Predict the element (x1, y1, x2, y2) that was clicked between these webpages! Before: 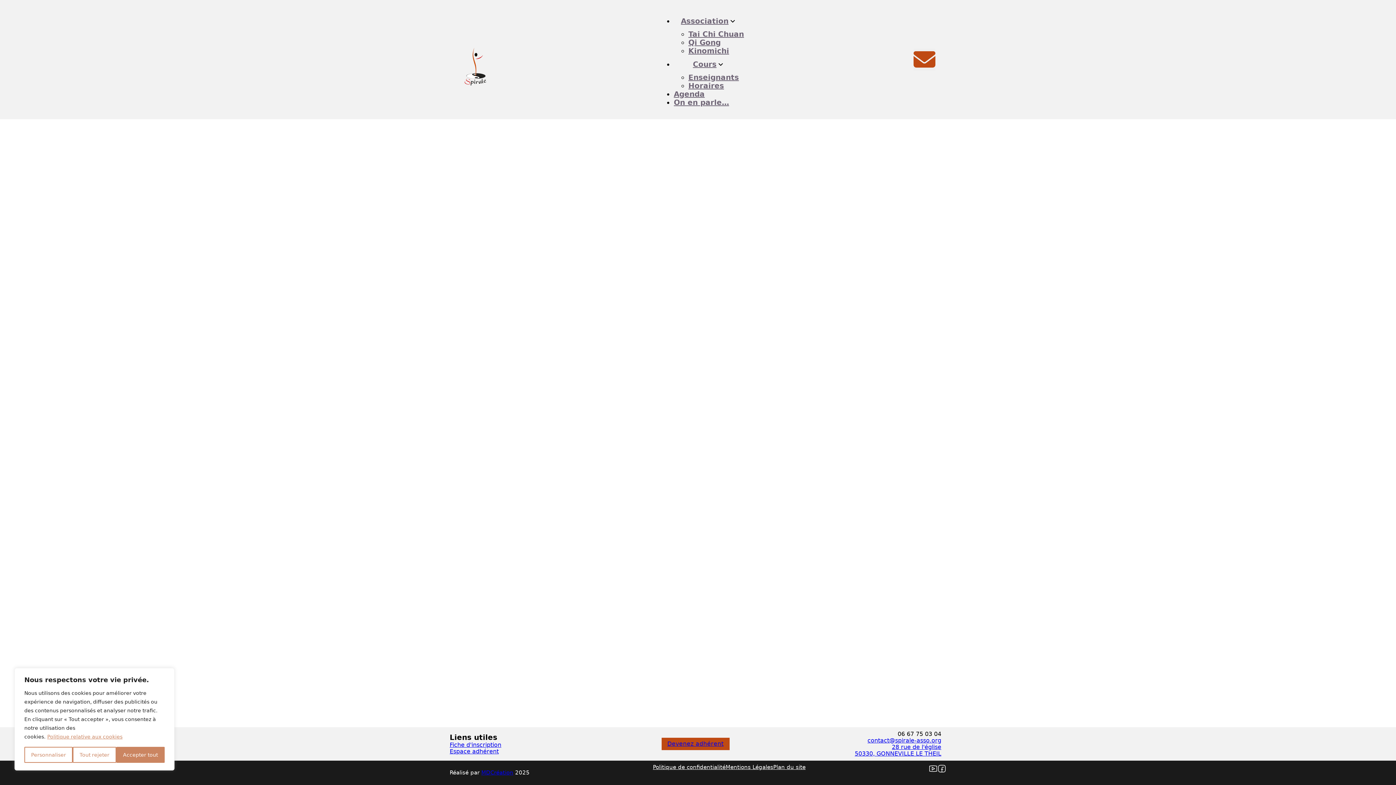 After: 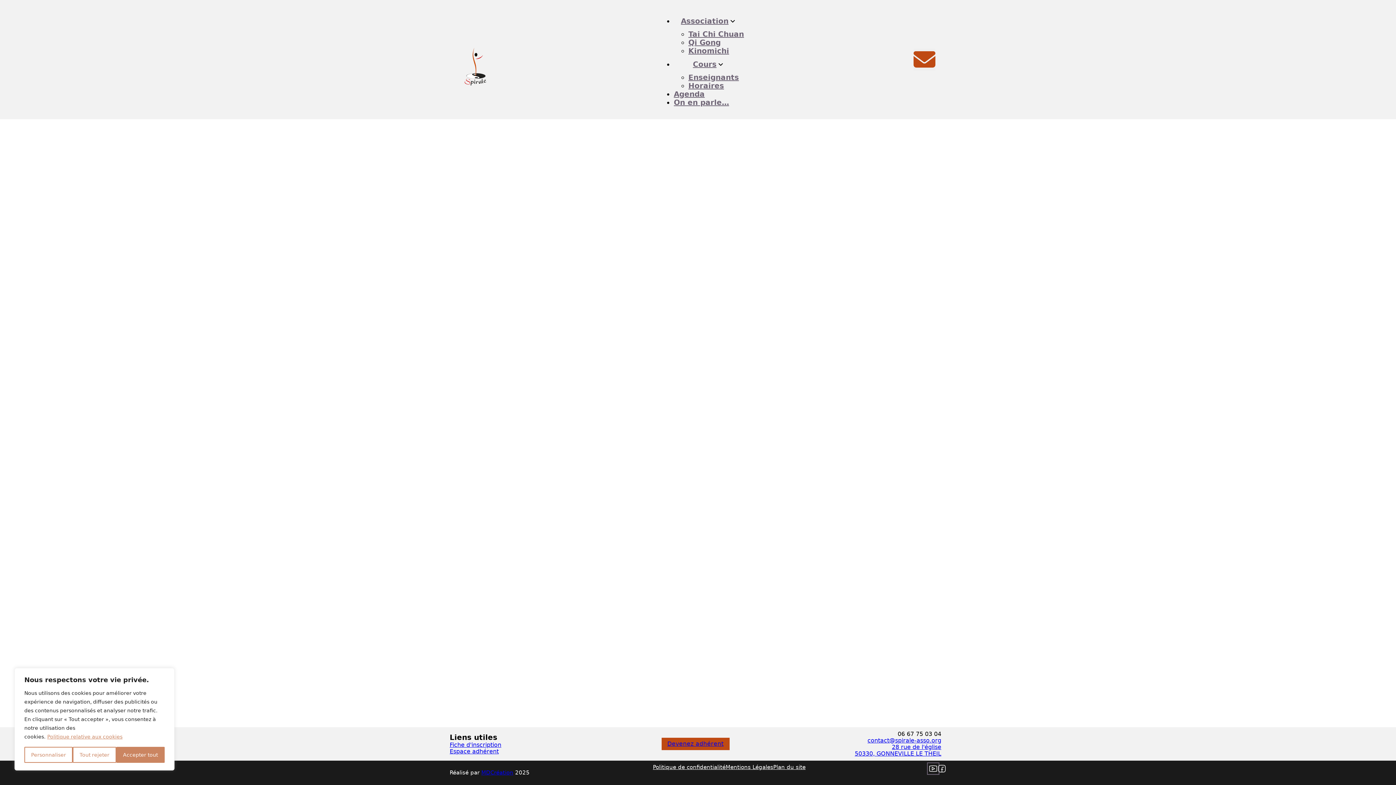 Action: bbox: (929, 764, 937, 773)